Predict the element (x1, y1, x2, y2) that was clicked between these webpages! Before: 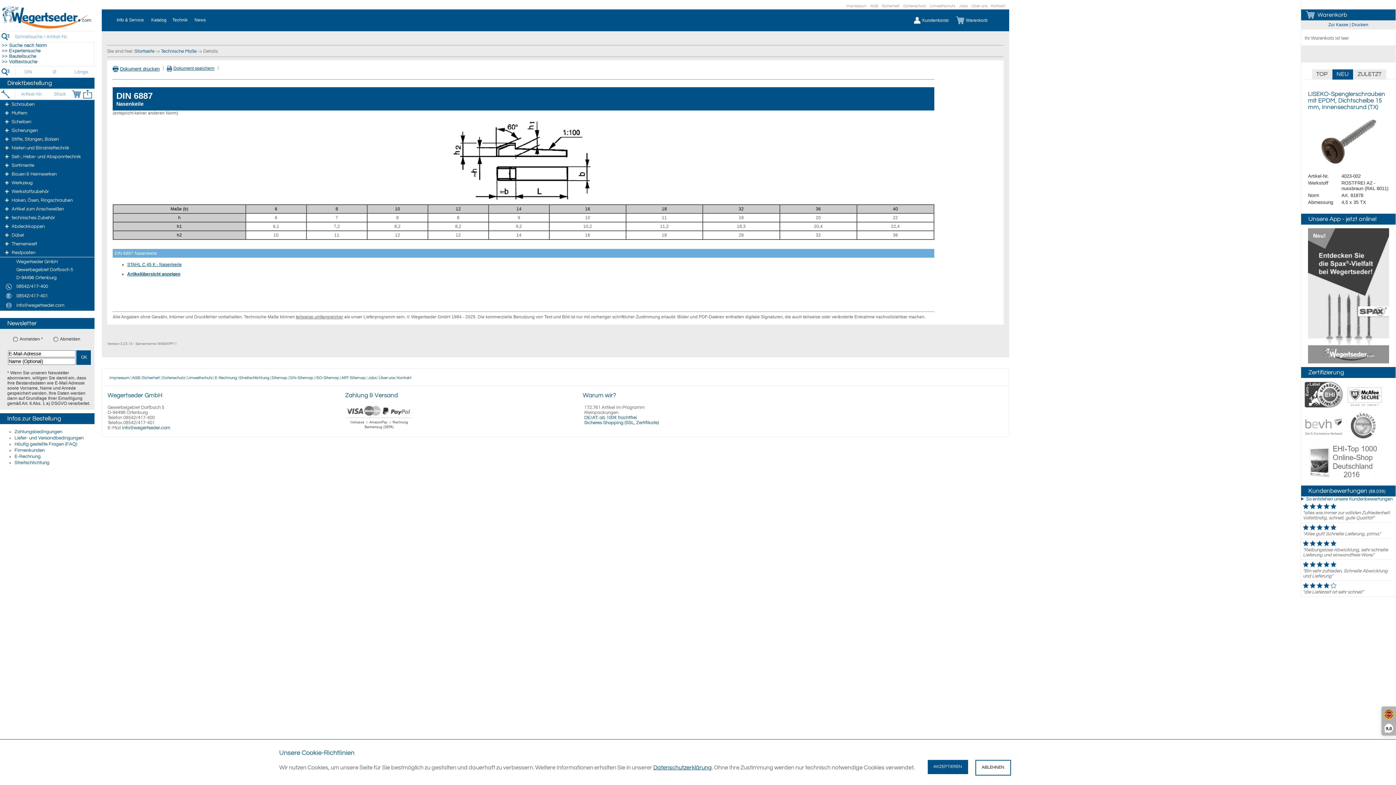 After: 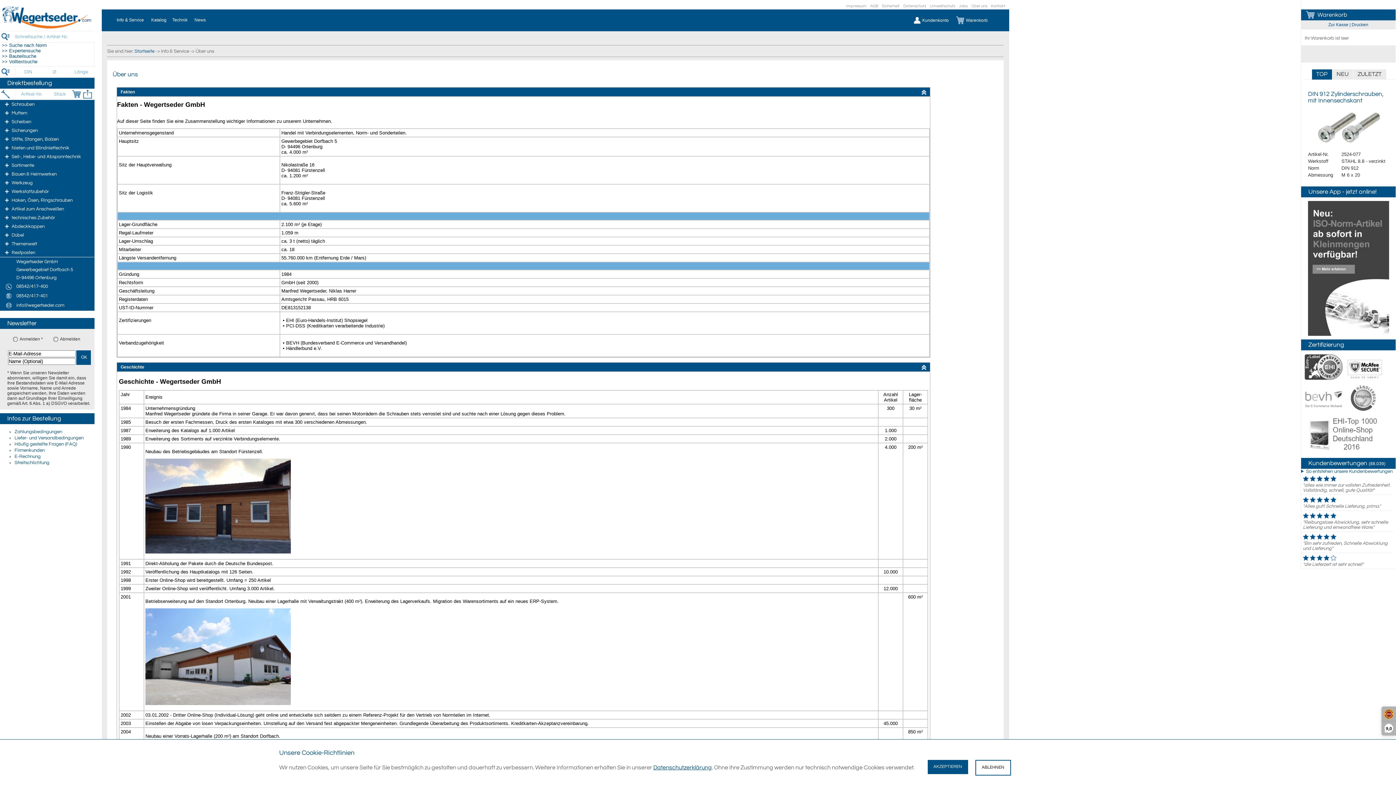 Action: label: Über uns bbox: (378, 376, 394, 380)